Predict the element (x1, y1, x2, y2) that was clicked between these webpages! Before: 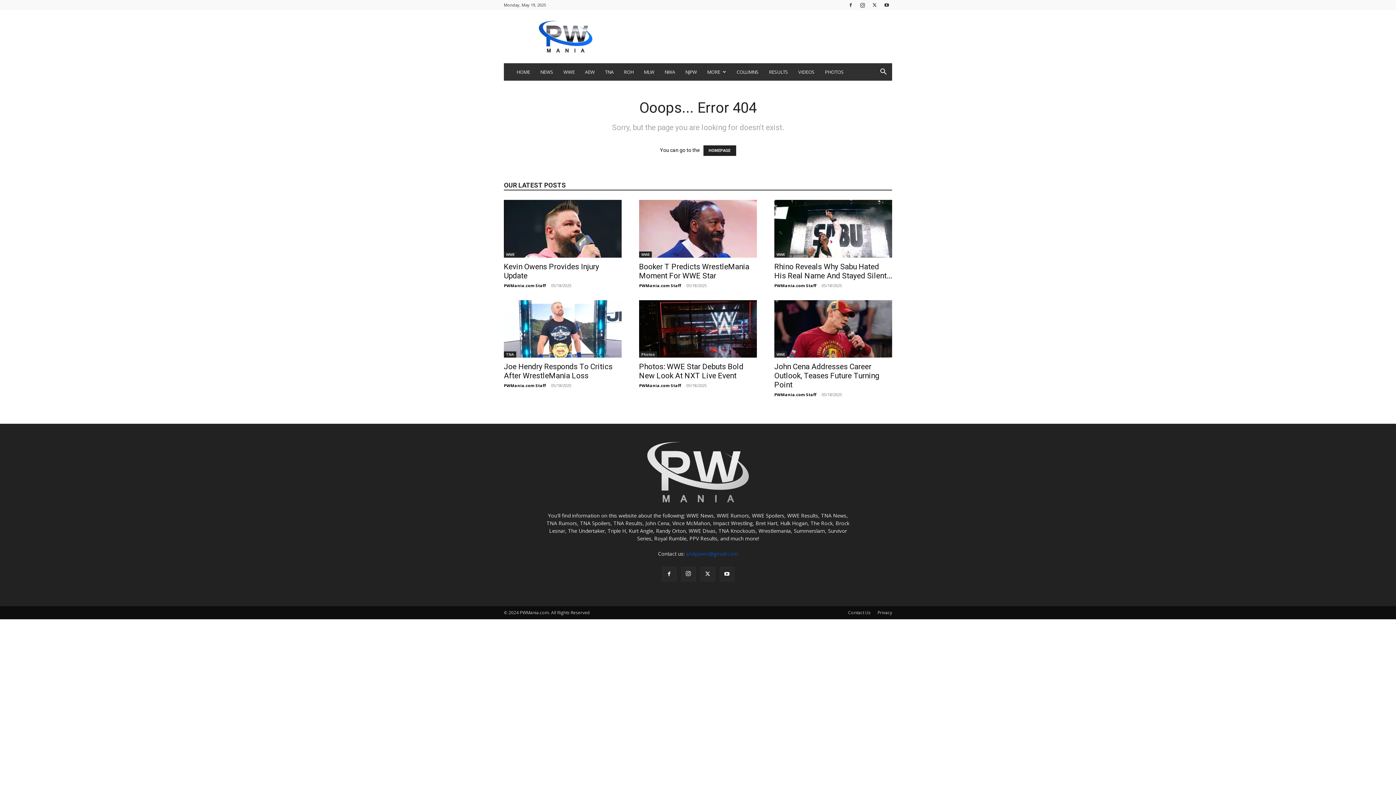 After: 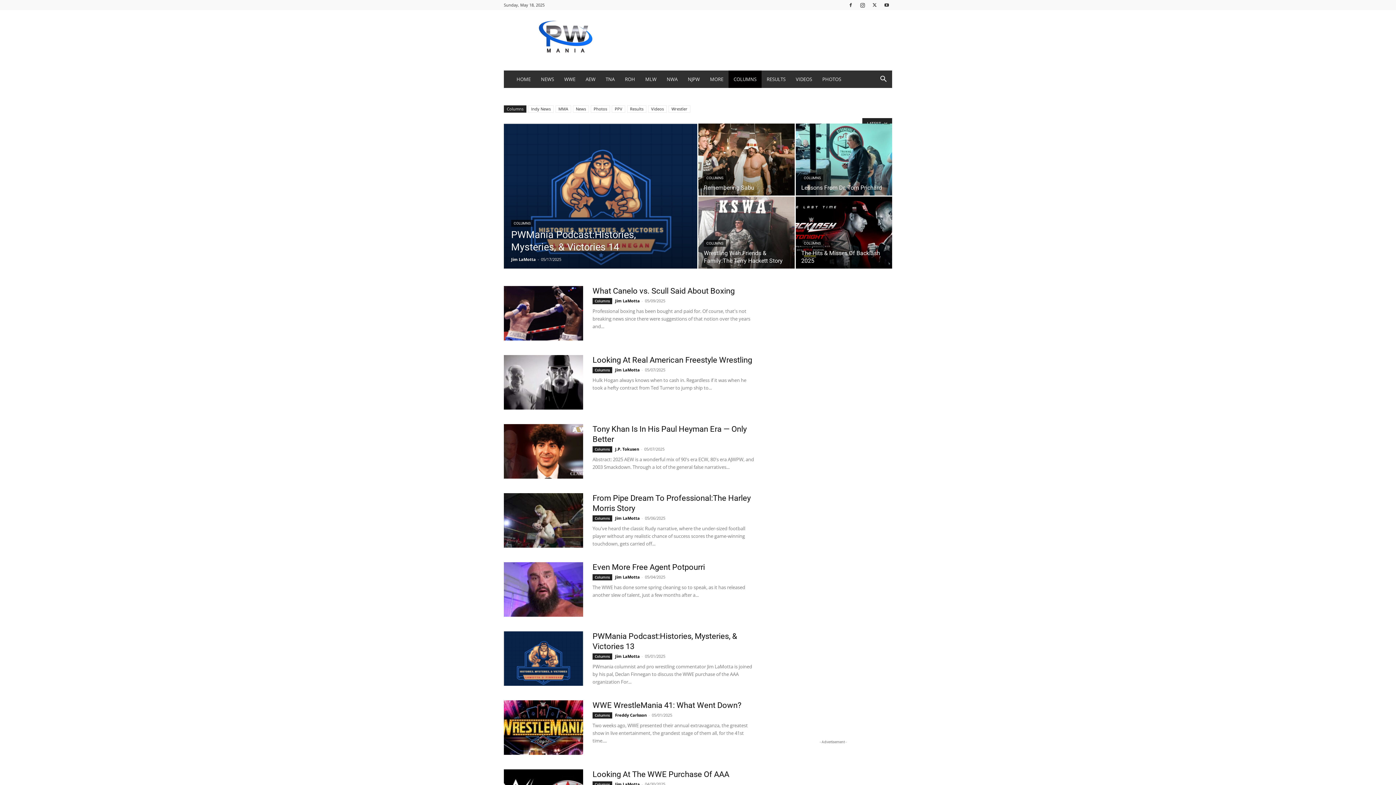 Action: label: COLUMNS bbox: (731, 63, 764, 80)